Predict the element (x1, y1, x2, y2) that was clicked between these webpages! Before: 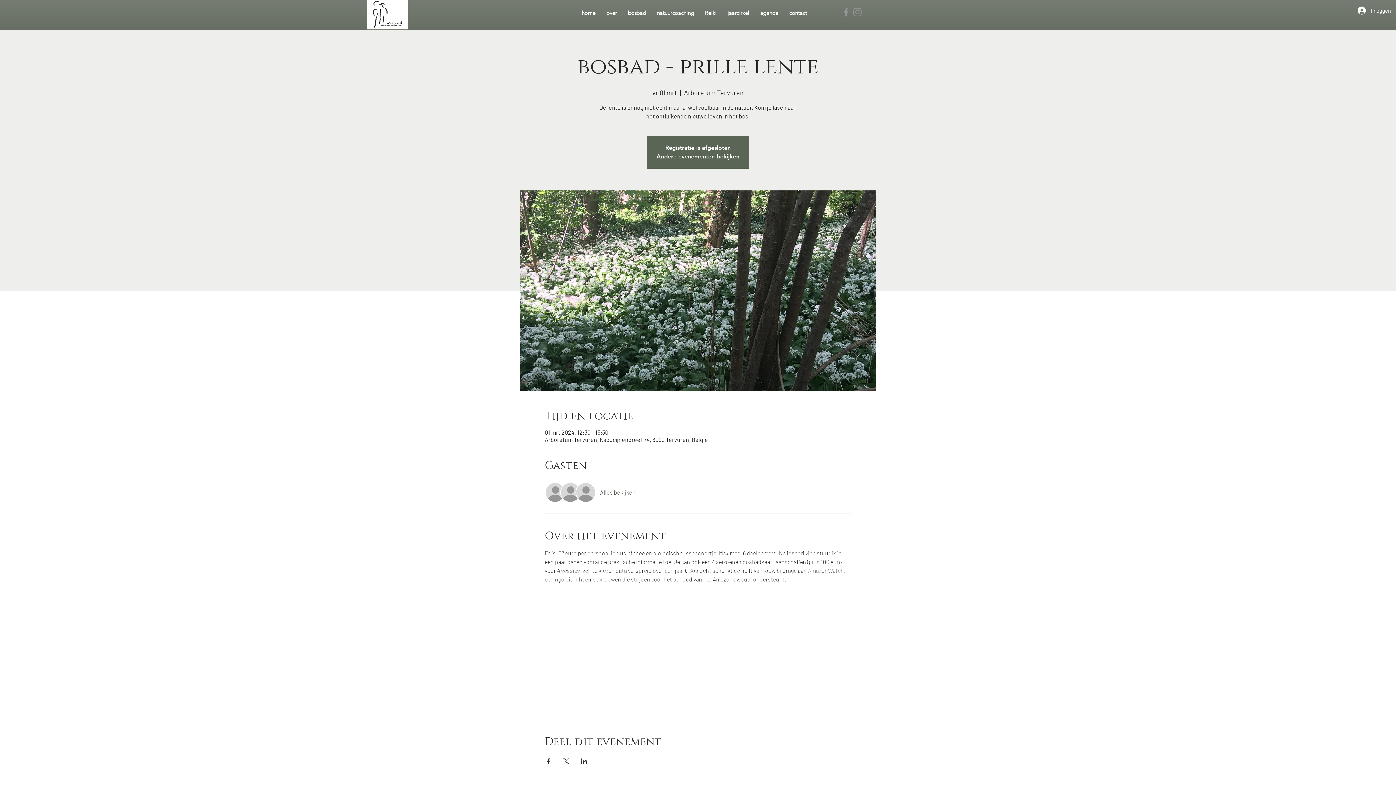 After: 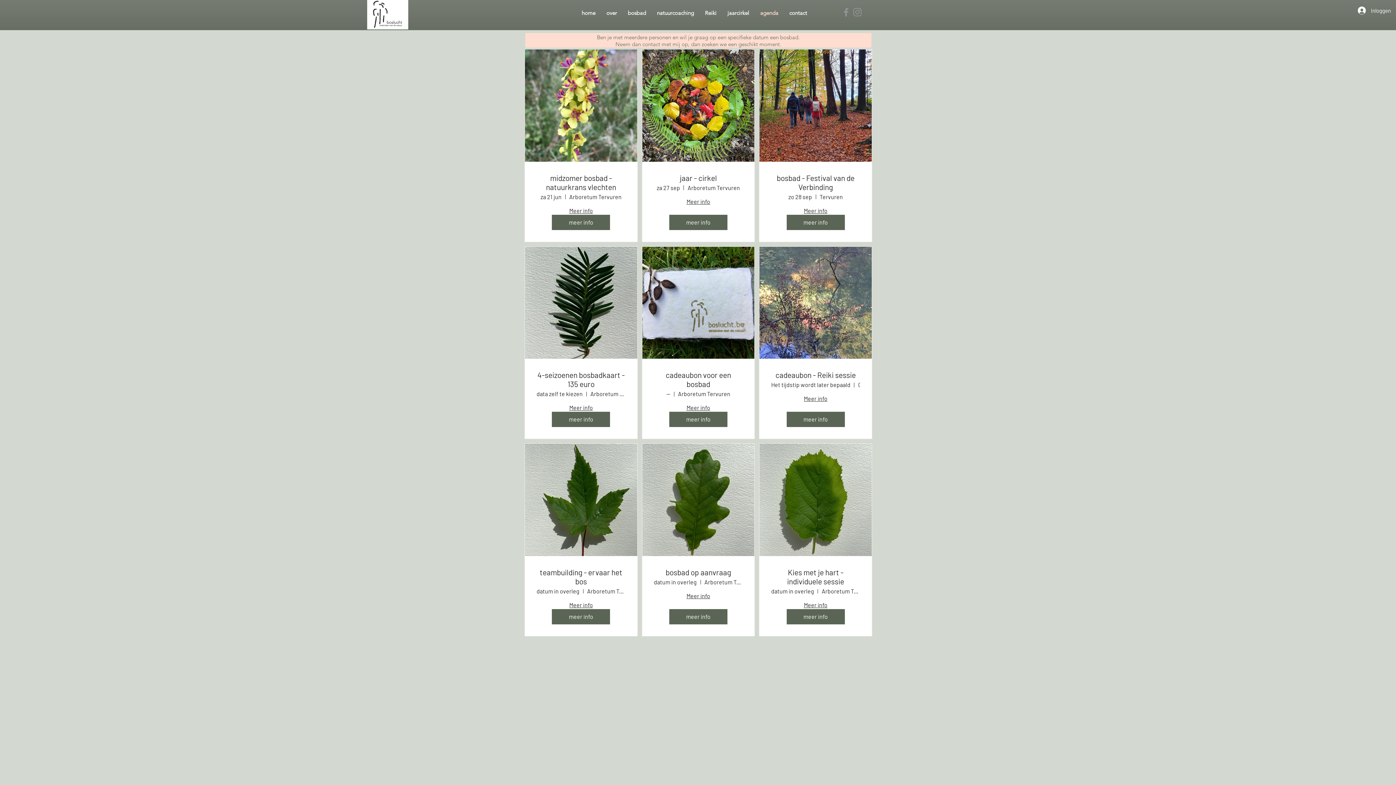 Action: bbox: (754, 4, 784, 22) label: agenda